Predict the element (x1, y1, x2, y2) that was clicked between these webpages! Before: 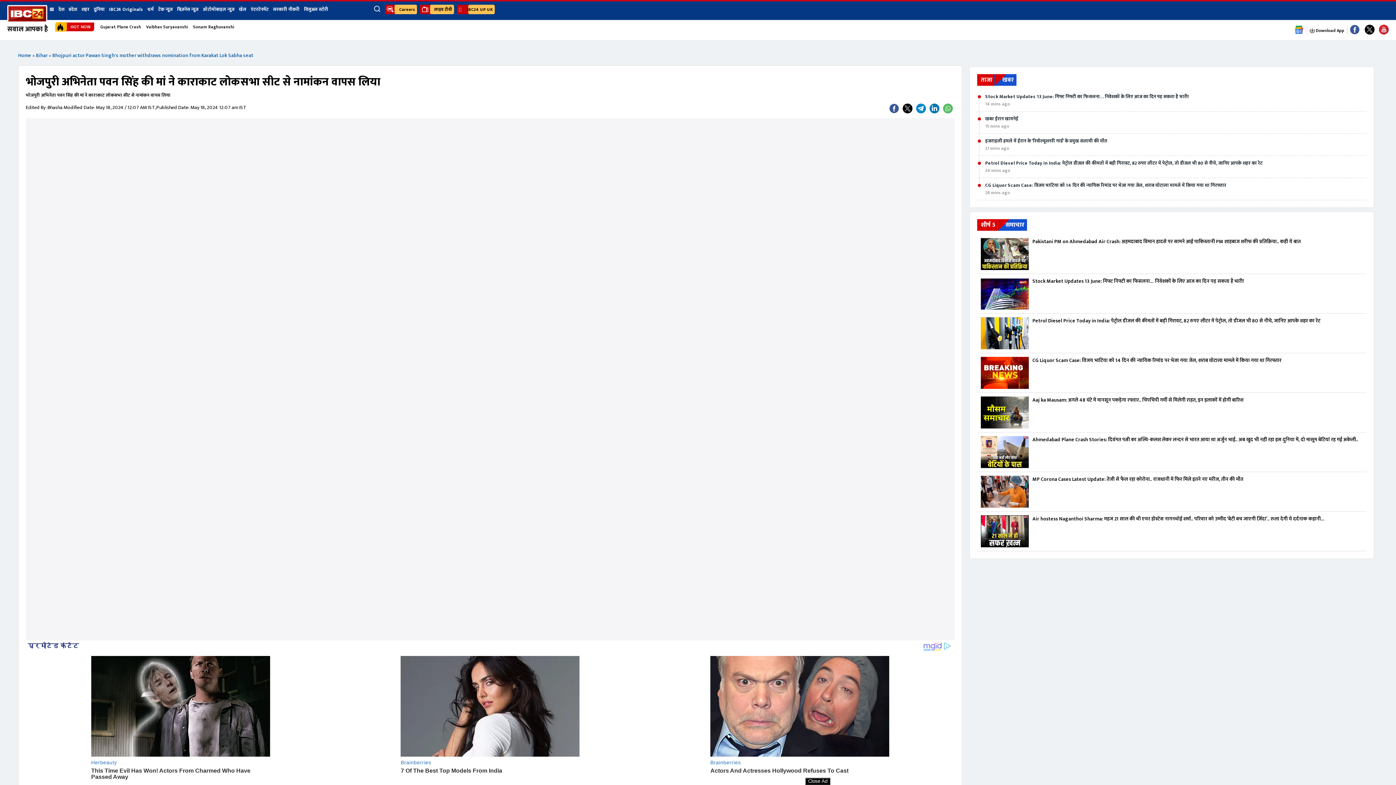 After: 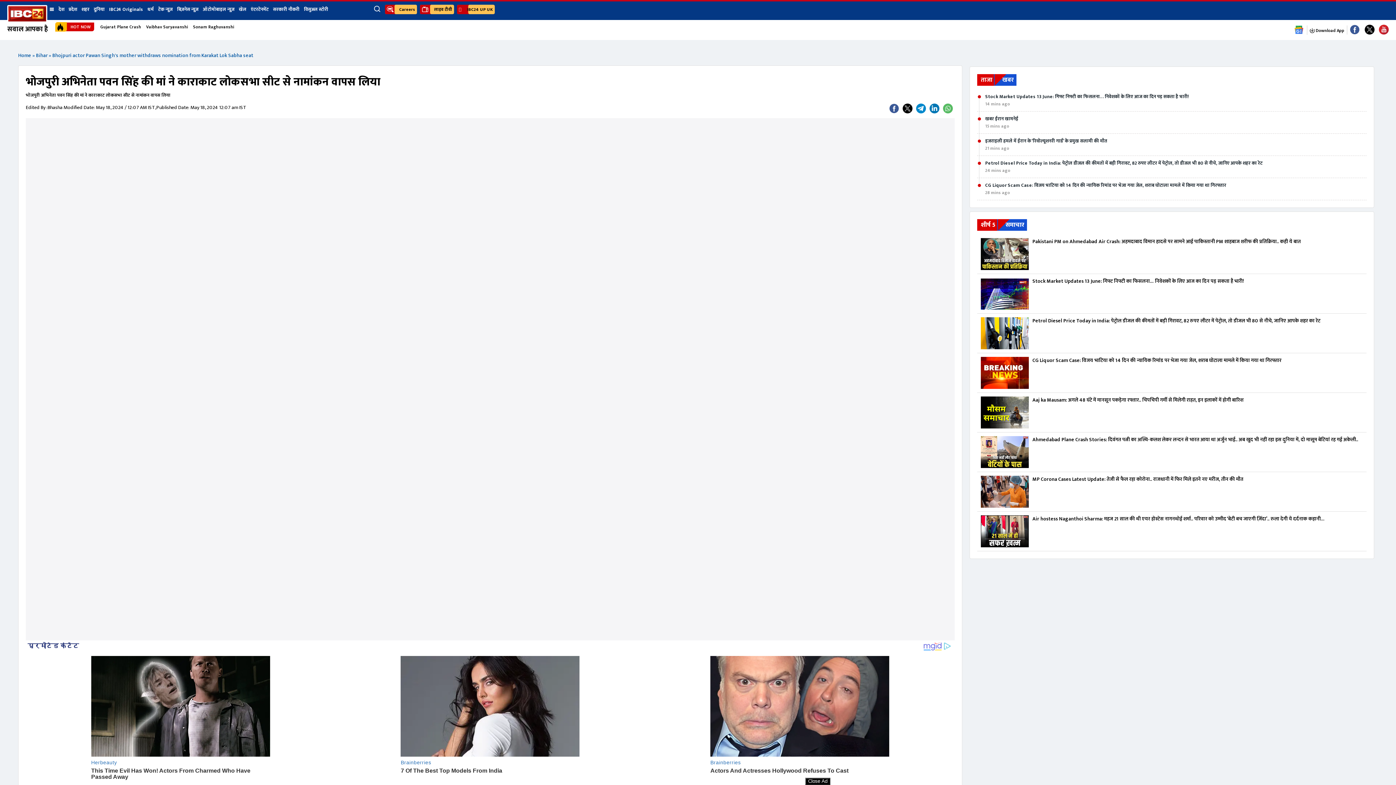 Action: bbox: (943, 108, 953, 115)